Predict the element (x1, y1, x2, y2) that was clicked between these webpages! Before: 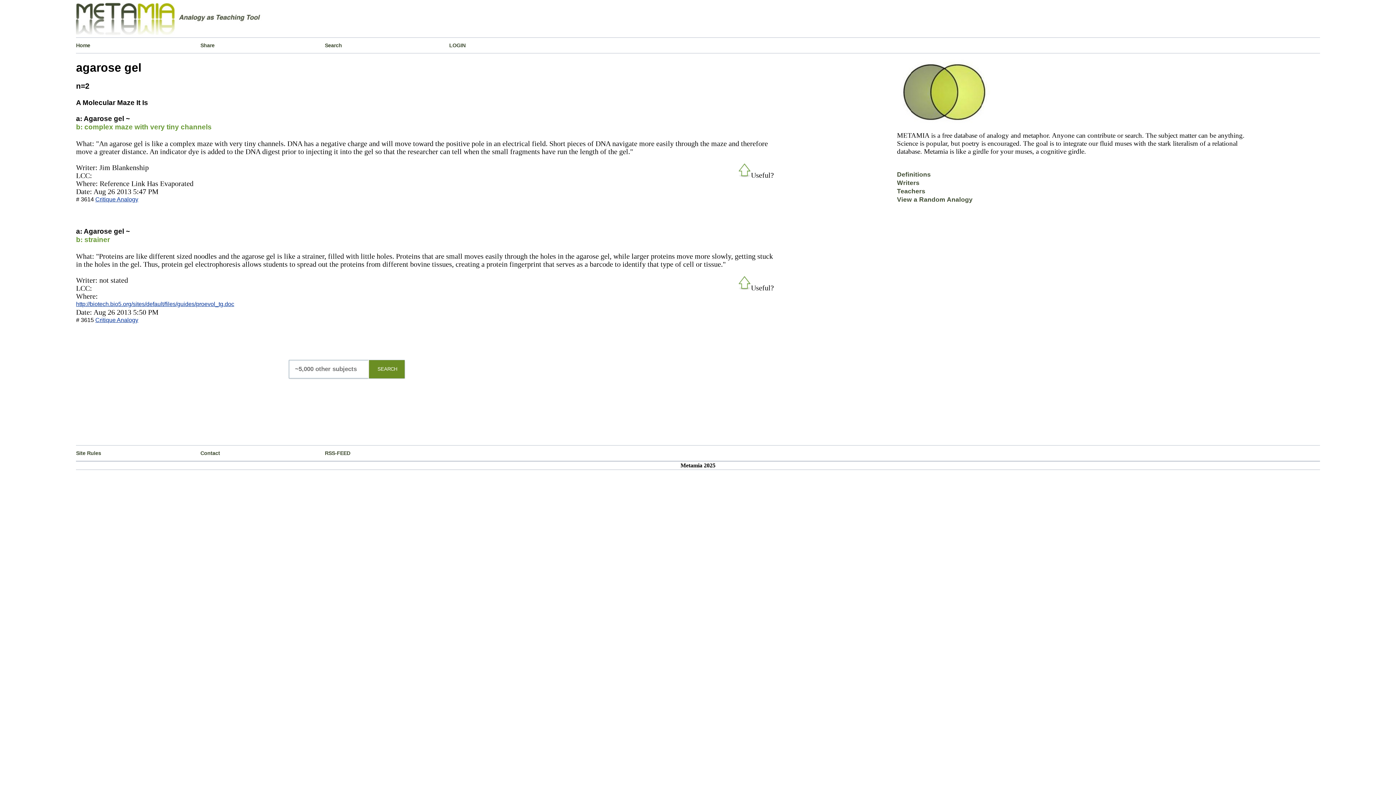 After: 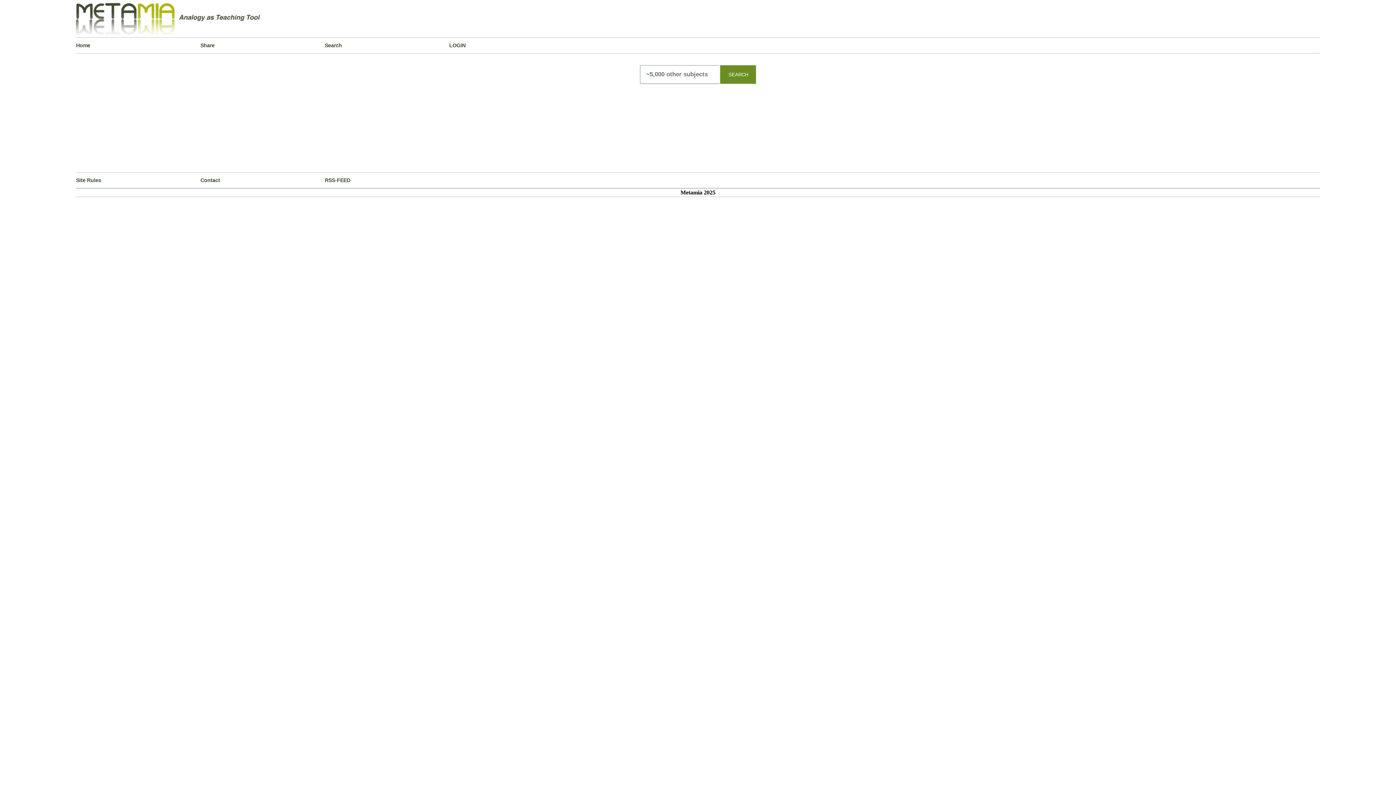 Action: label: SEARCH bbox: (369, 360, 404, 378)